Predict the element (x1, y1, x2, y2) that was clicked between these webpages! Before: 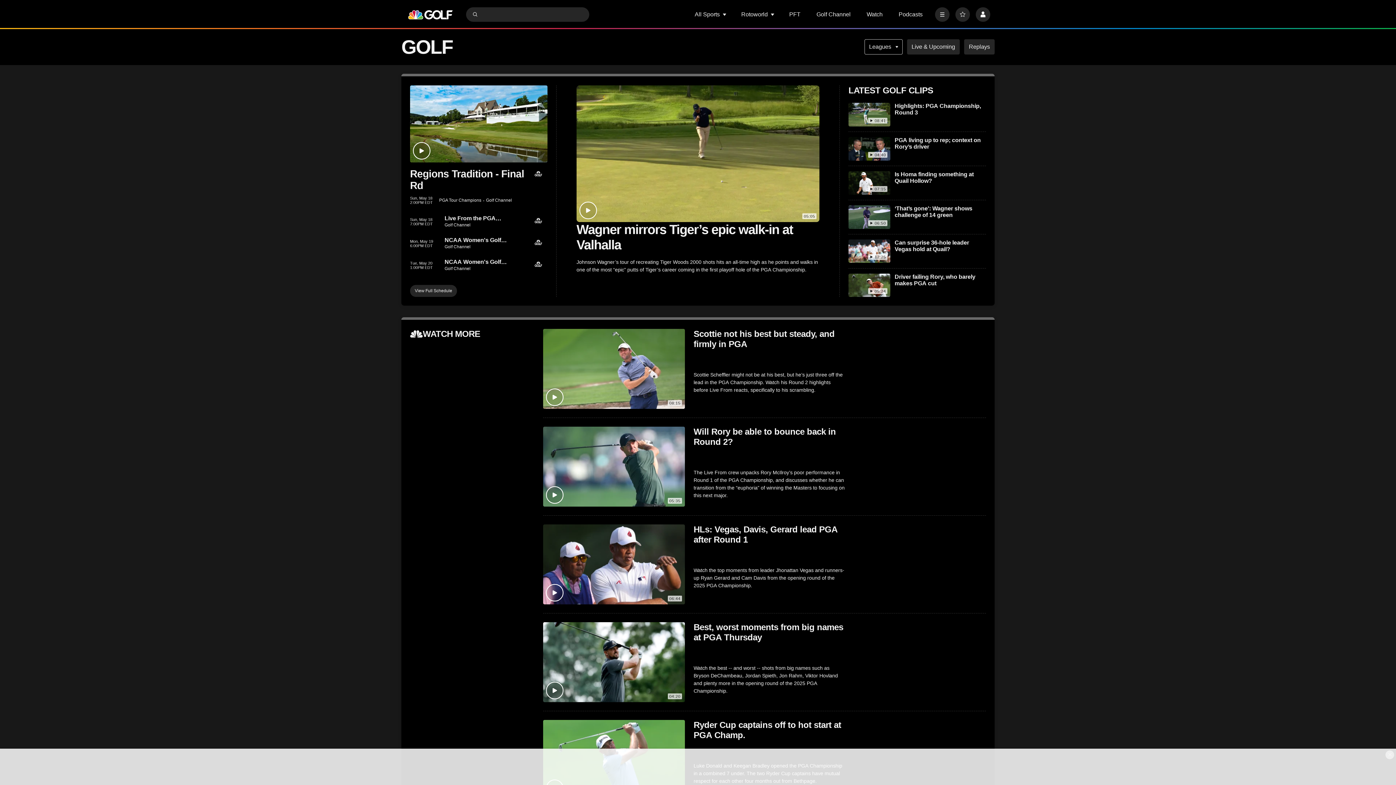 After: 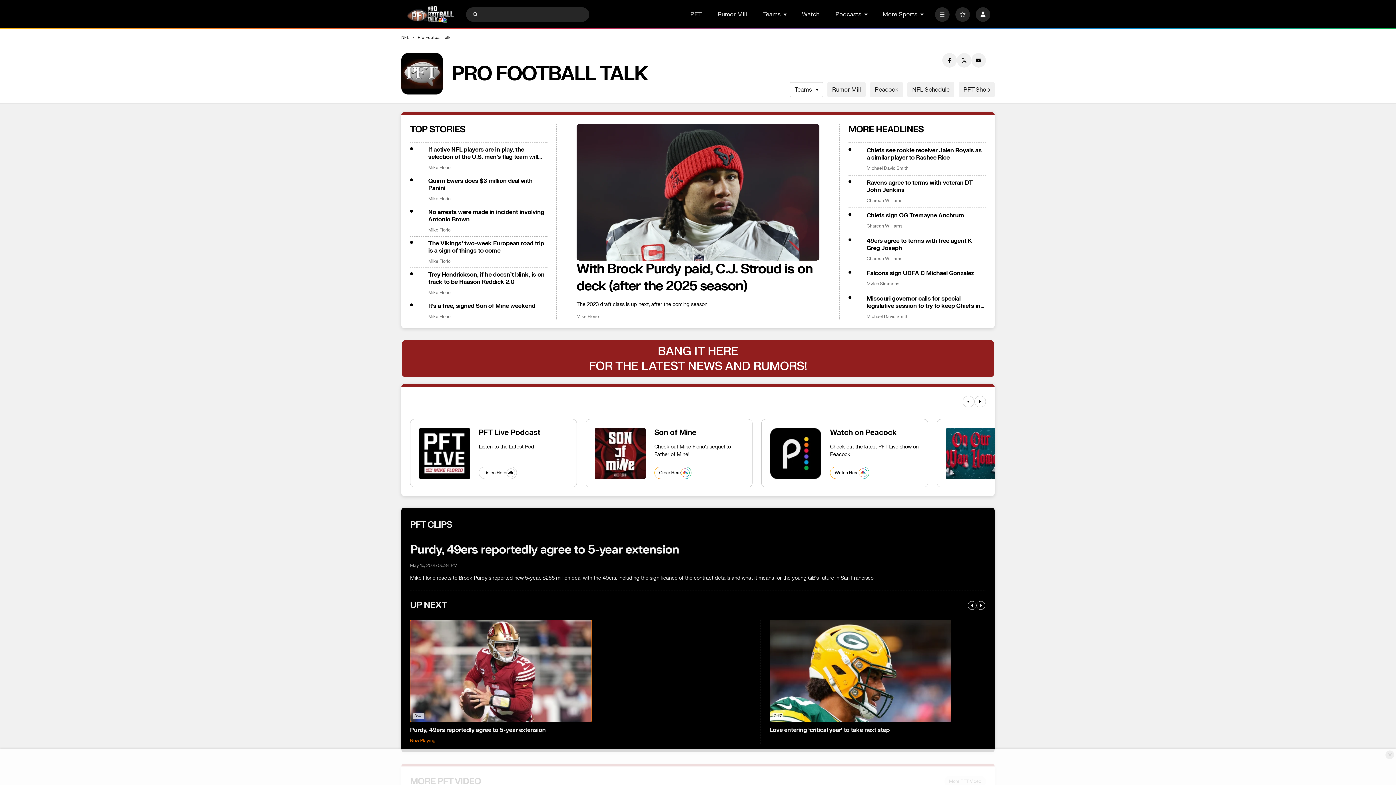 Action: bbox: (789, 11, 800, 17) label: PFT